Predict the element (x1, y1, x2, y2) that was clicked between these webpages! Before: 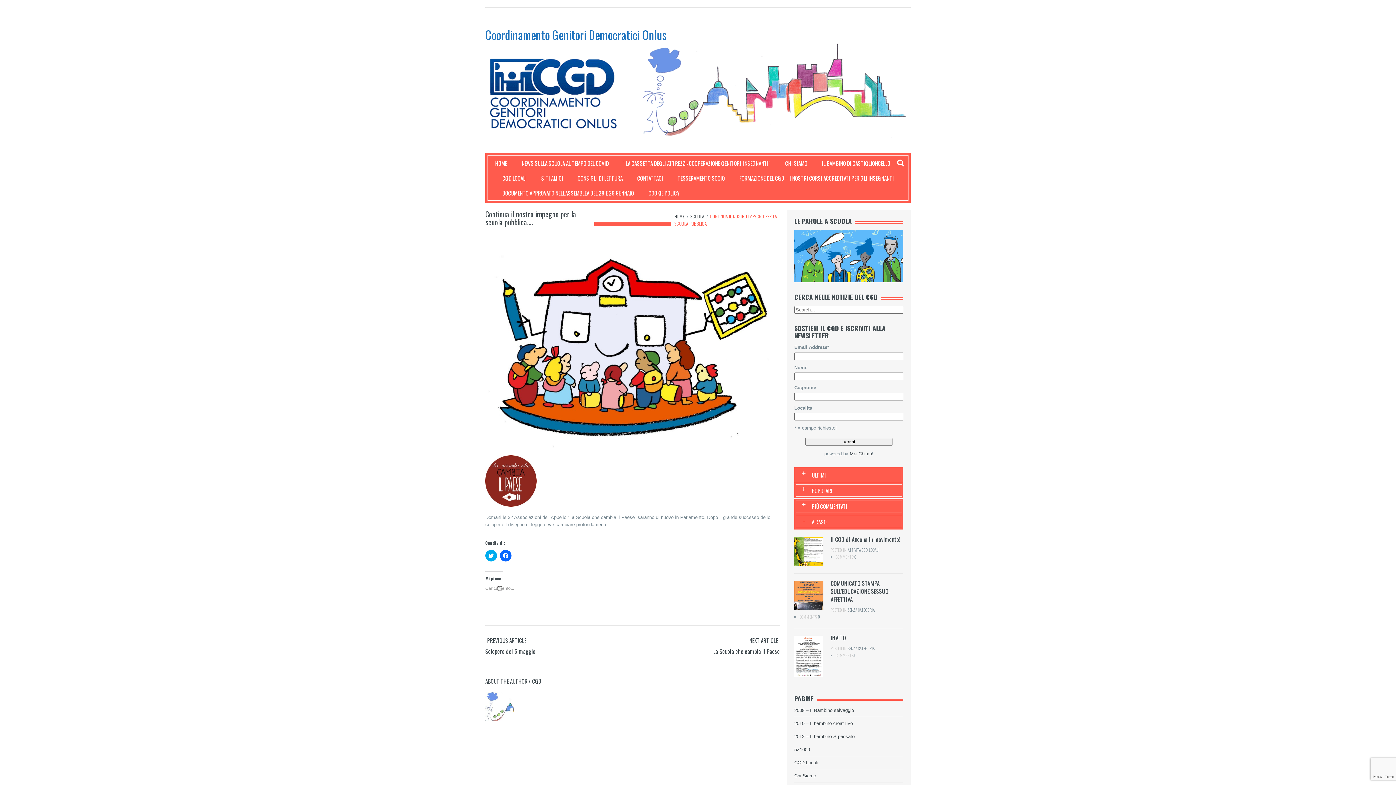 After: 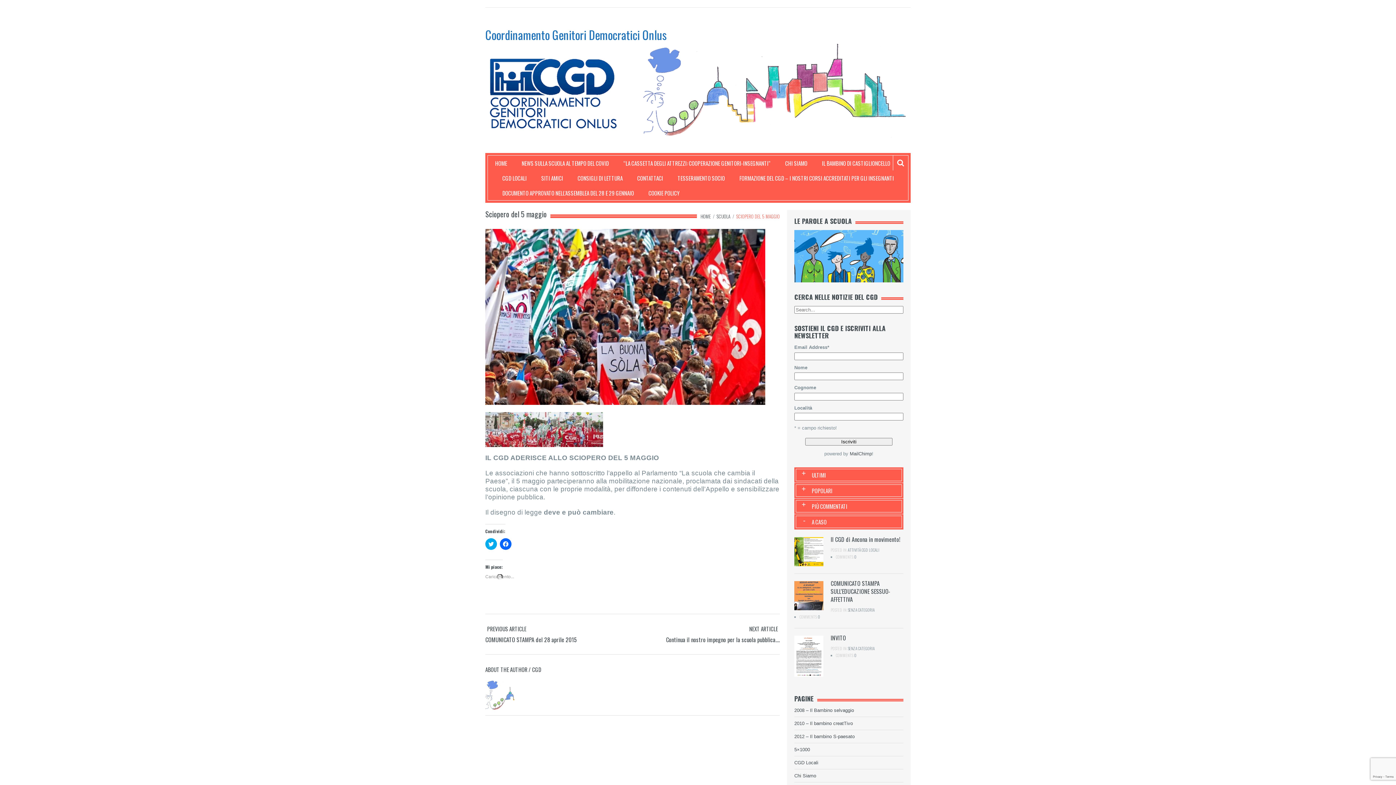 Action: label: Sciopero del 5 maggio bbox: (485, 647, 535, 655)